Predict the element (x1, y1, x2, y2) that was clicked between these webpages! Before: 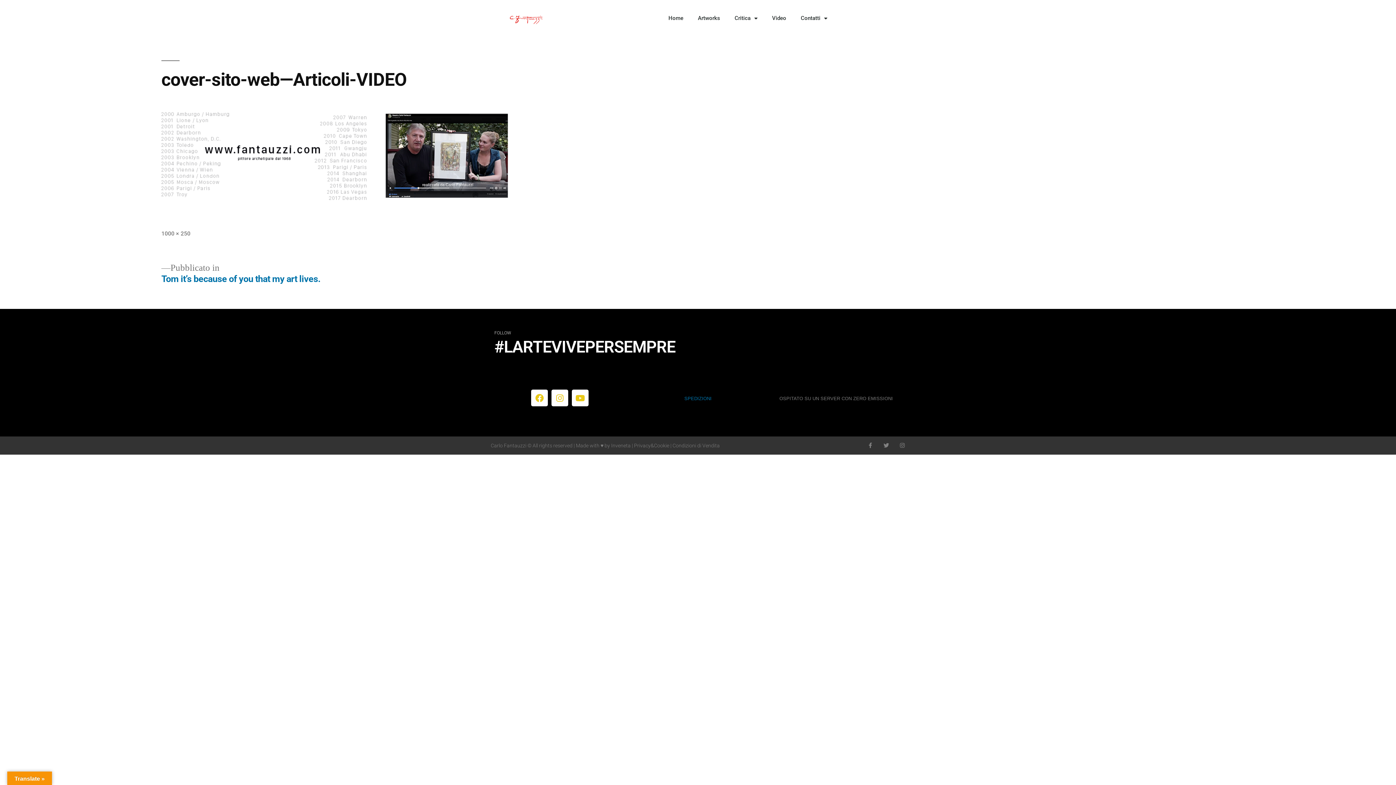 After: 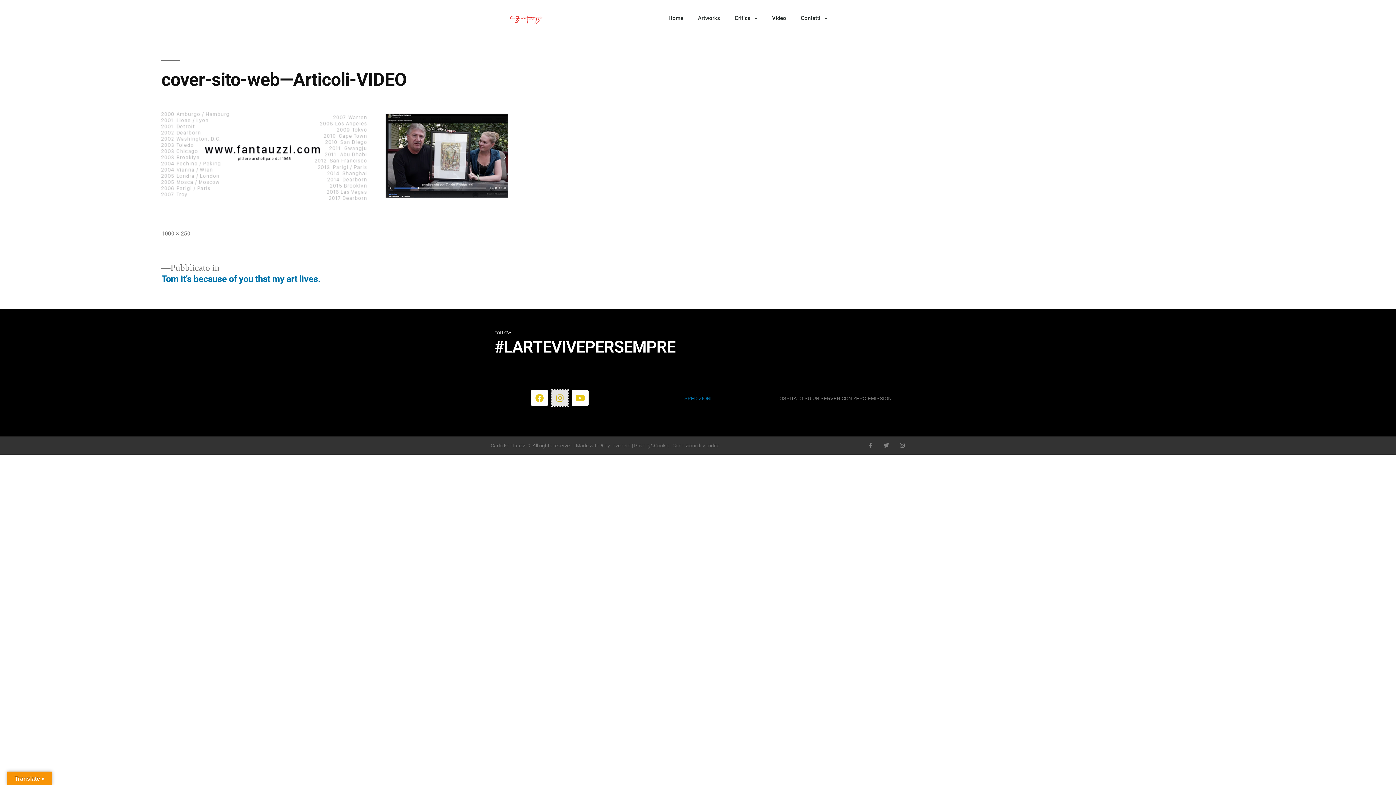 Action: bbox: (551, 389, 568, 406) label: Instagram